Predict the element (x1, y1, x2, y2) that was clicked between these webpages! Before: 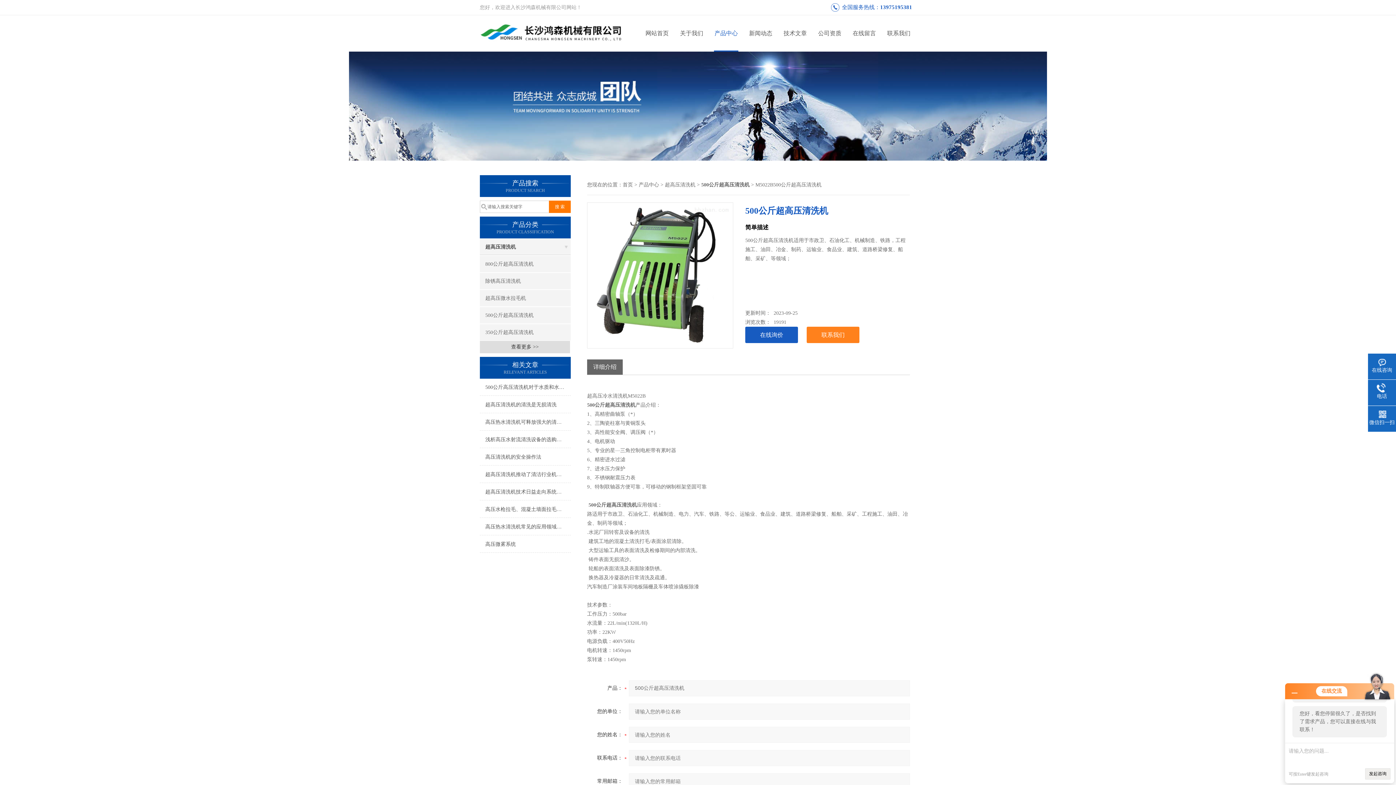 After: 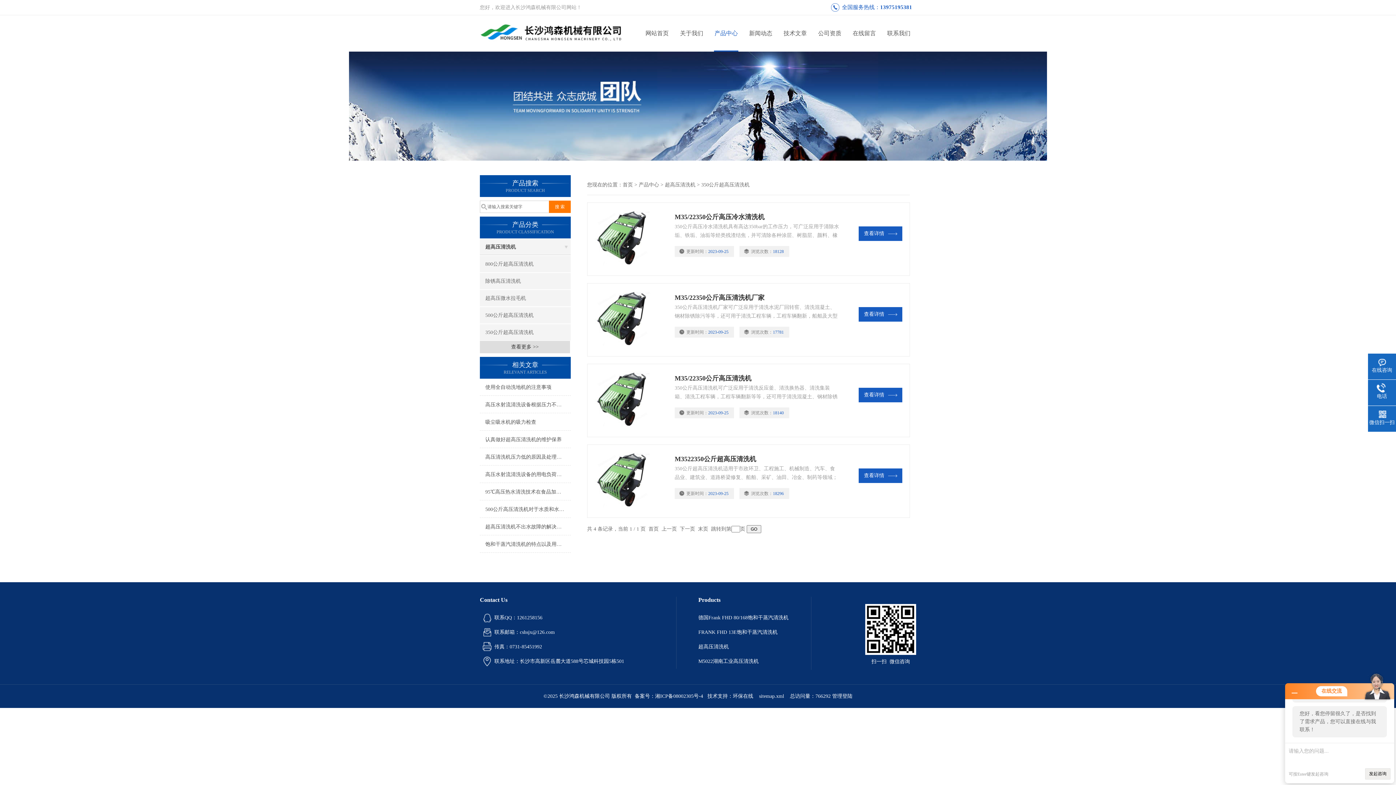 Action: bbox: (480, 324, 570, 340) label: 350公斤超高压清洗机